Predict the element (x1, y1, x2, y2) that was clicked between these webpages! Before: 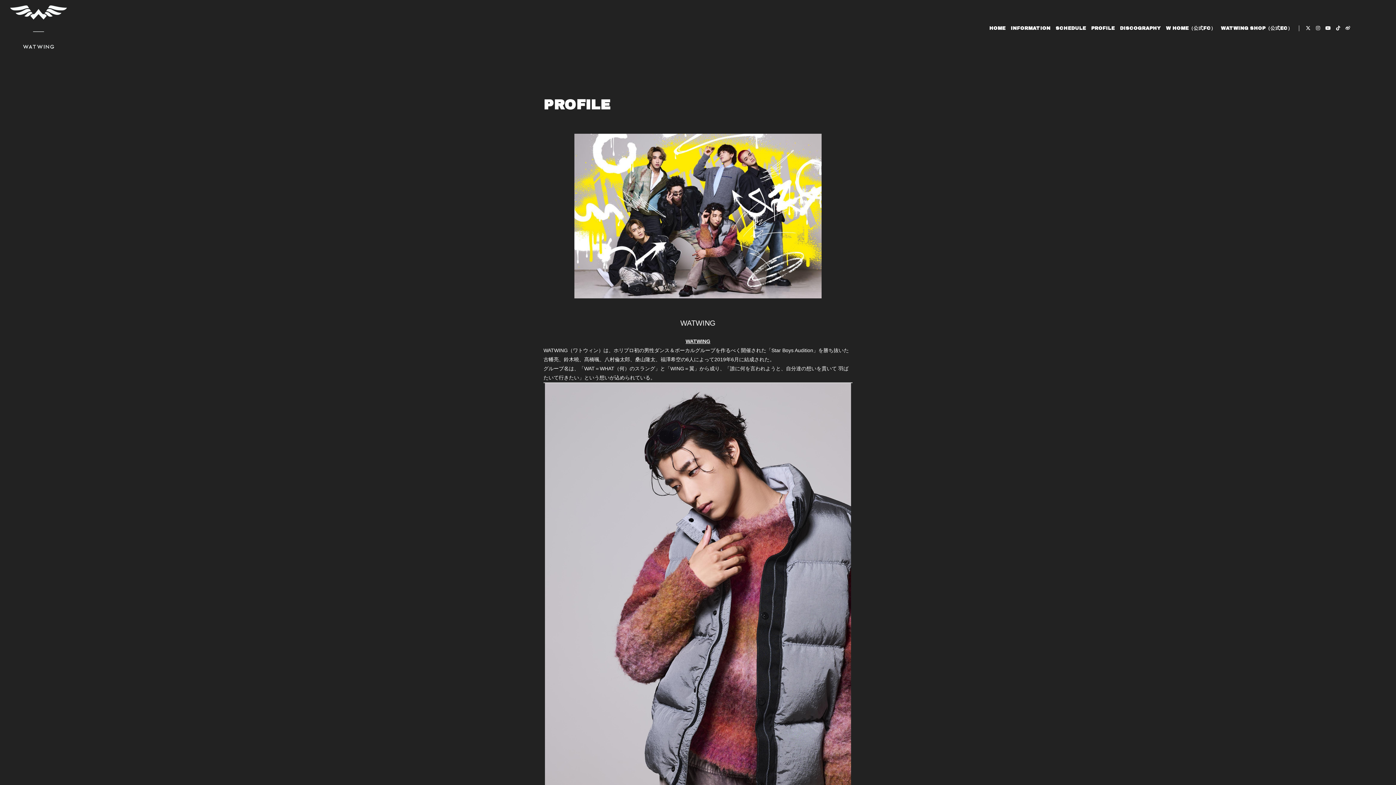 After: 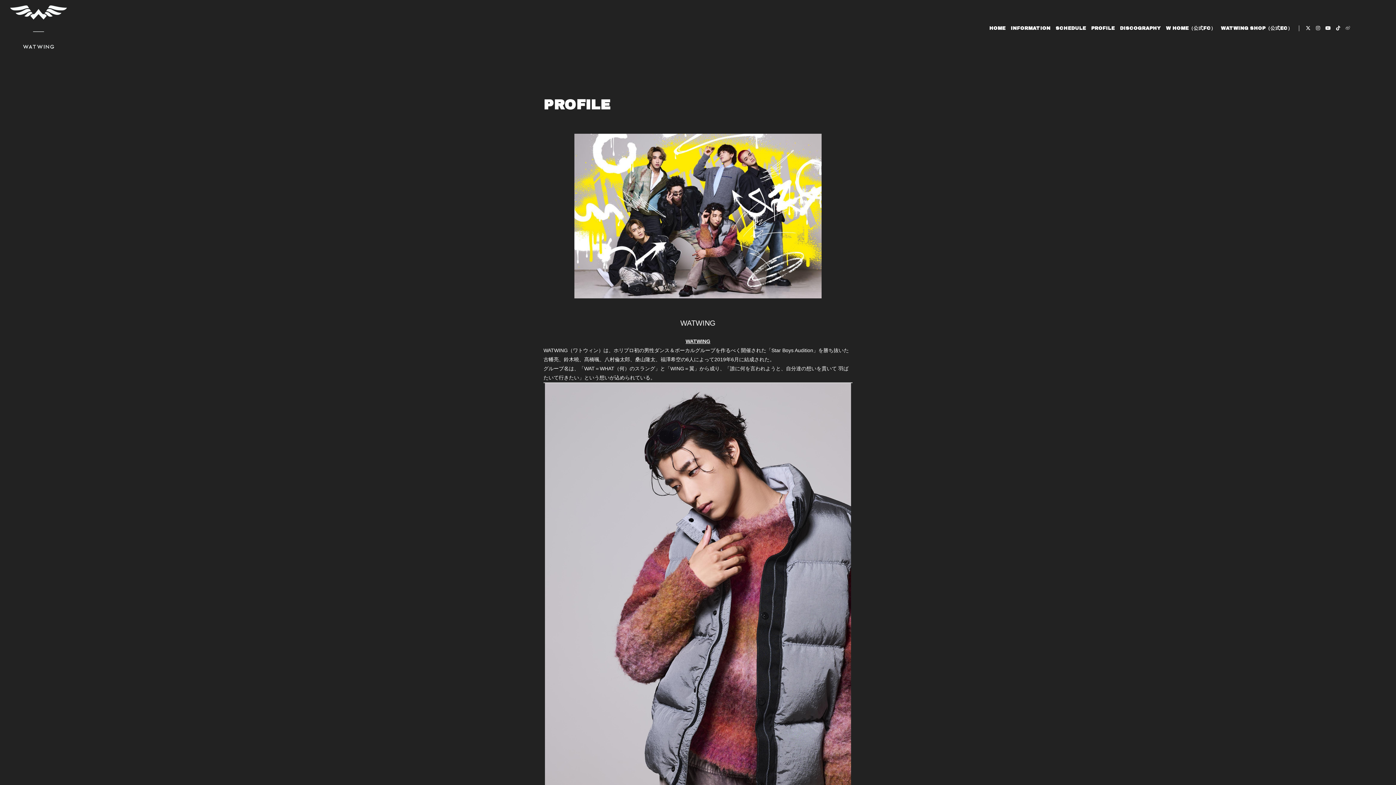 Action: bbox: (1345, 25, 1350, 30)